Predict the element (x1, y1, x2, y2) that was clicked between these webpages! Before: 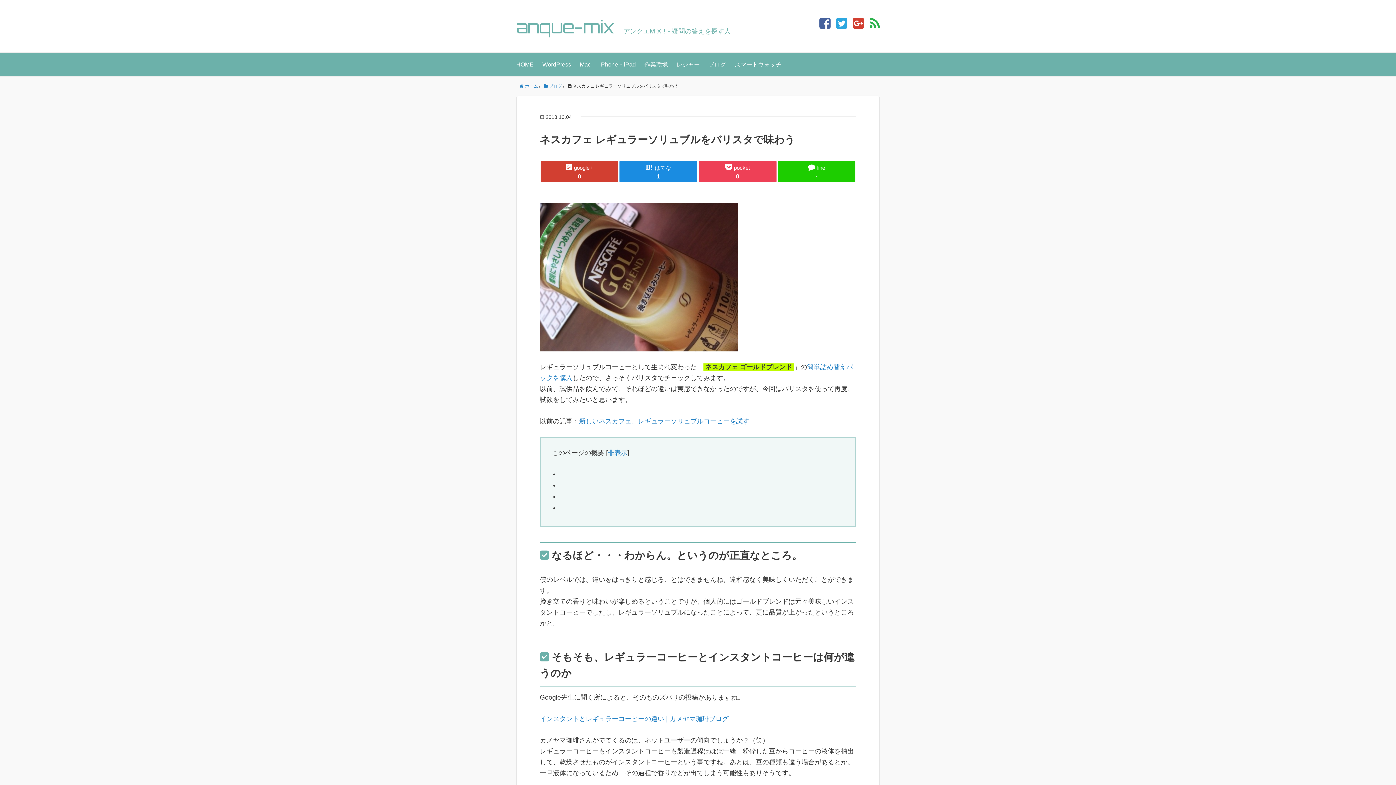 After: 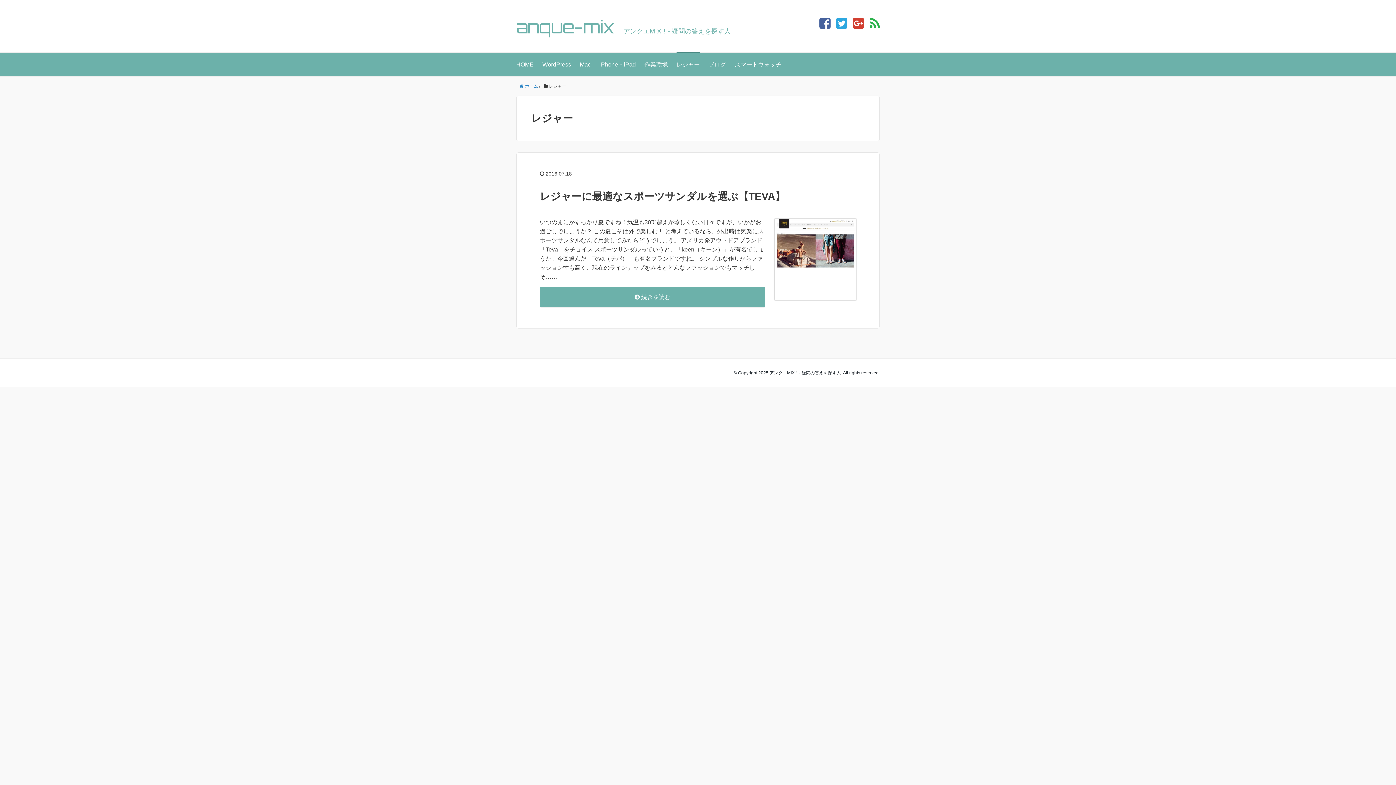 Action: bbox: (676, 52, 700, 76) label: レジャー